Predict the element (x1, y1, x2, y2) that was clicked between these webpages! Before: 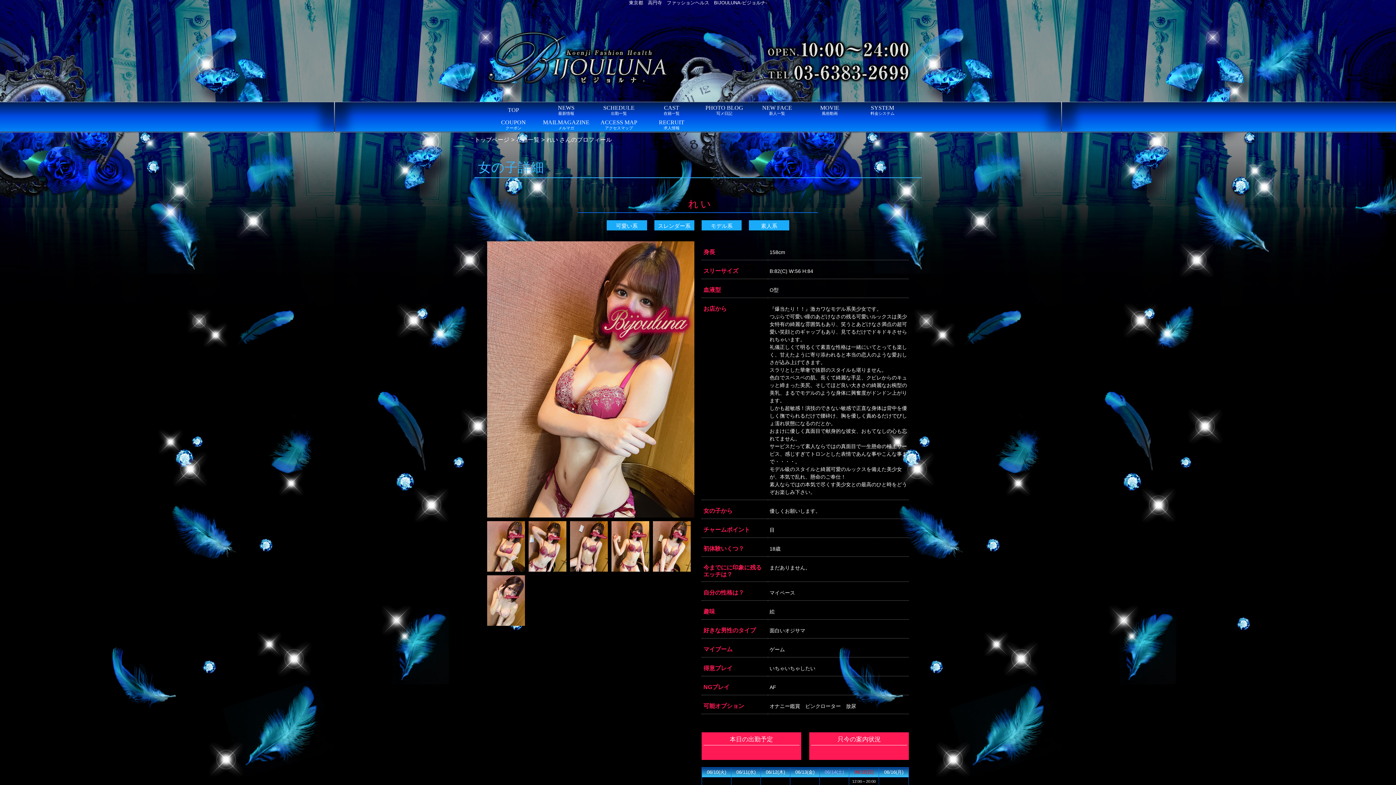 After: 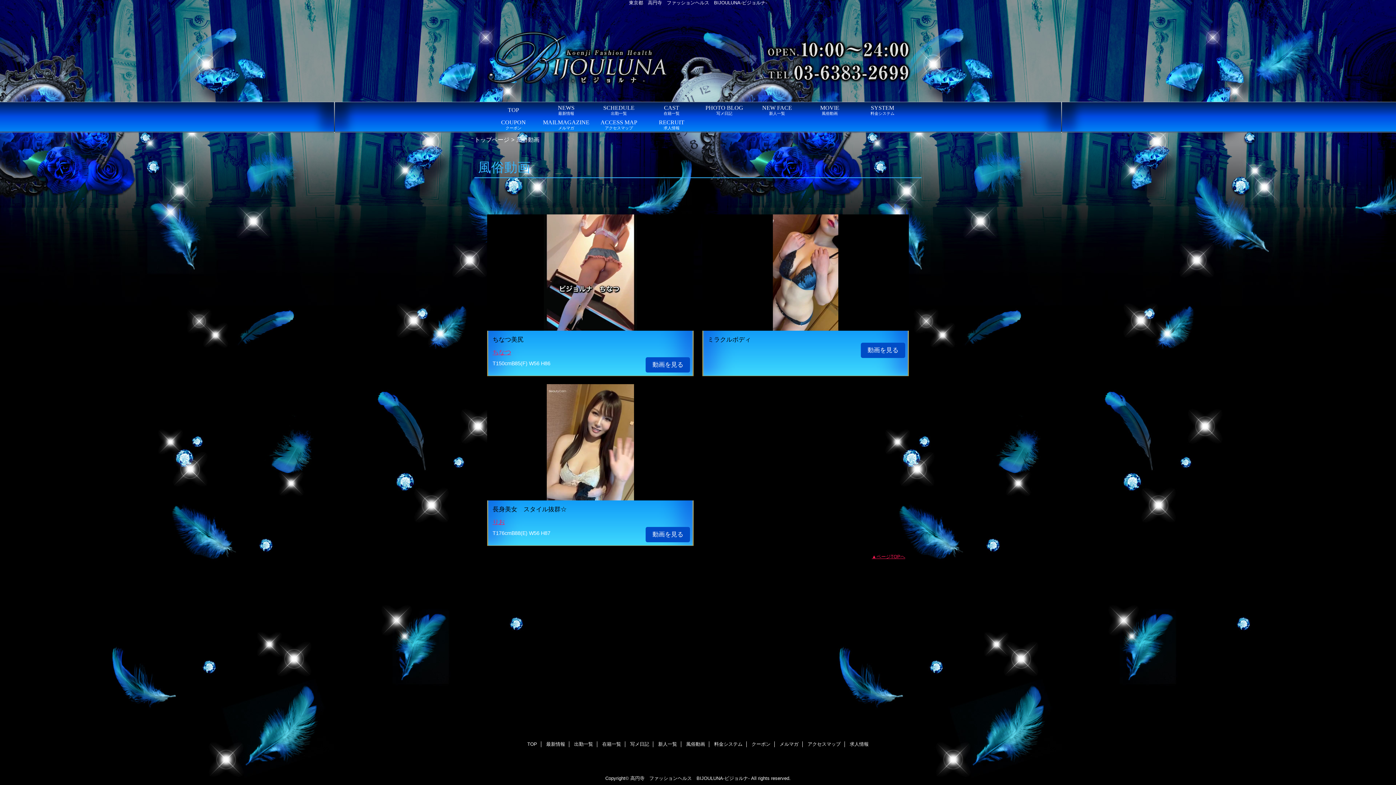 Action: bbox: (804, 103, 856, 116) label: MOVIE
風俗動画